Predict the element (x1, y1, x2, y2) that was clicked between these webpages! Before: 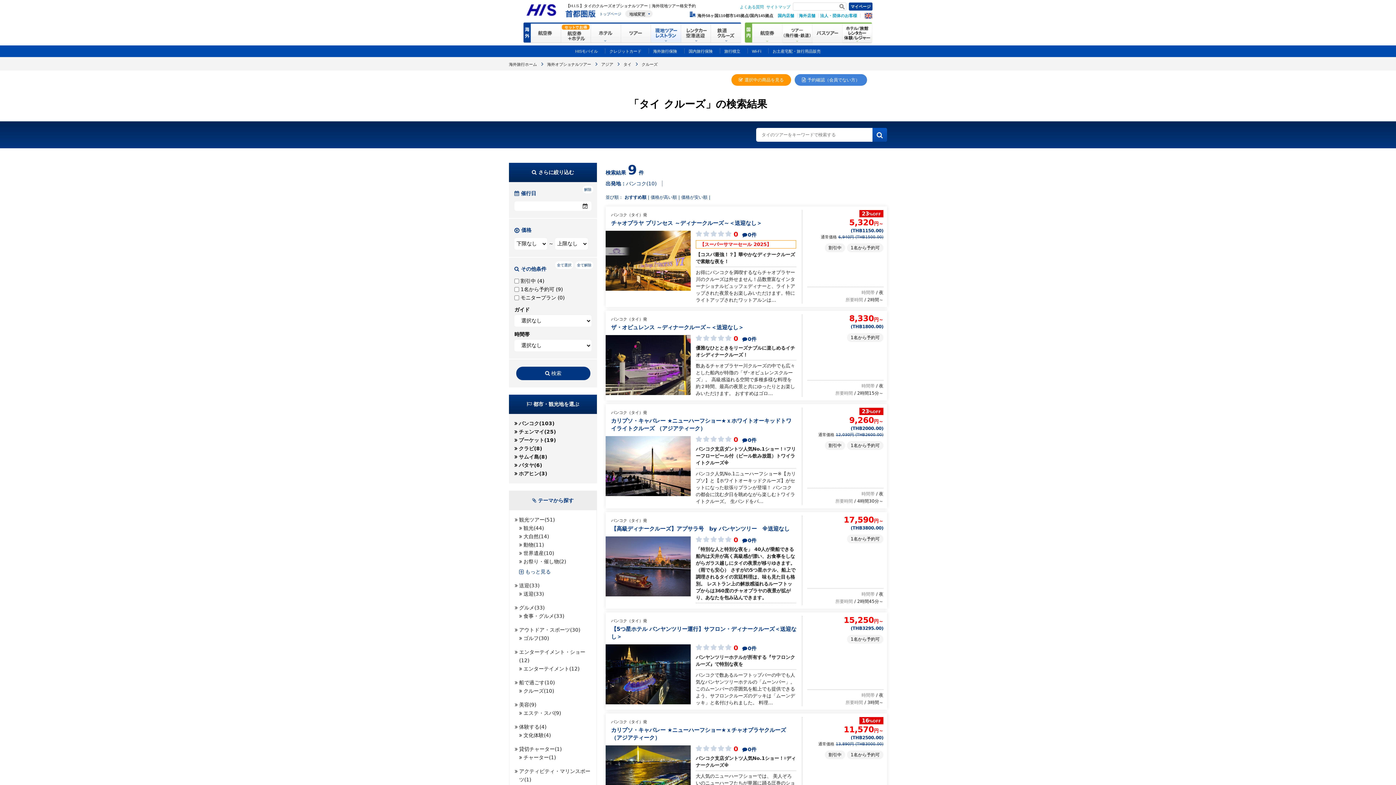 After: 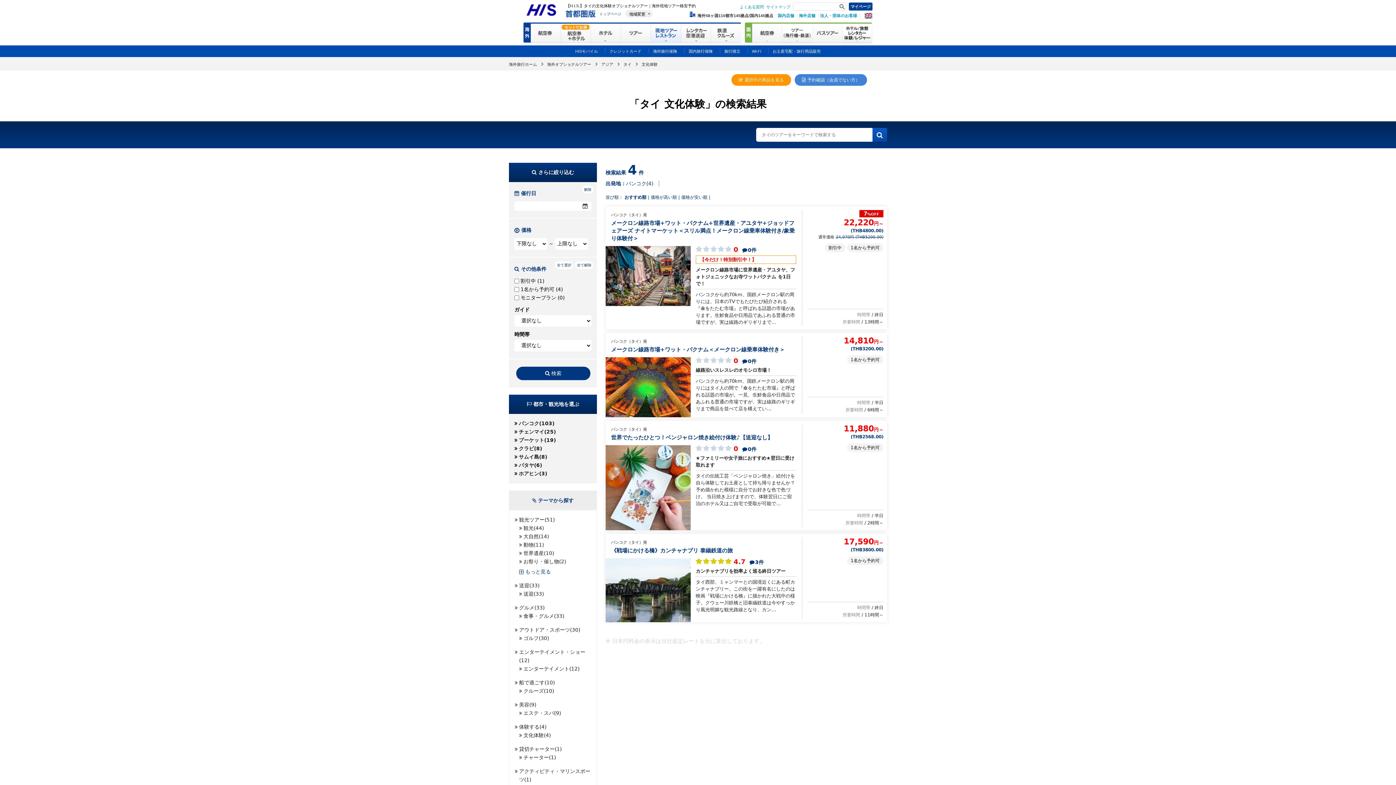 Action: label: 文化体験(4) bbox: (519, 731, 591, 740)